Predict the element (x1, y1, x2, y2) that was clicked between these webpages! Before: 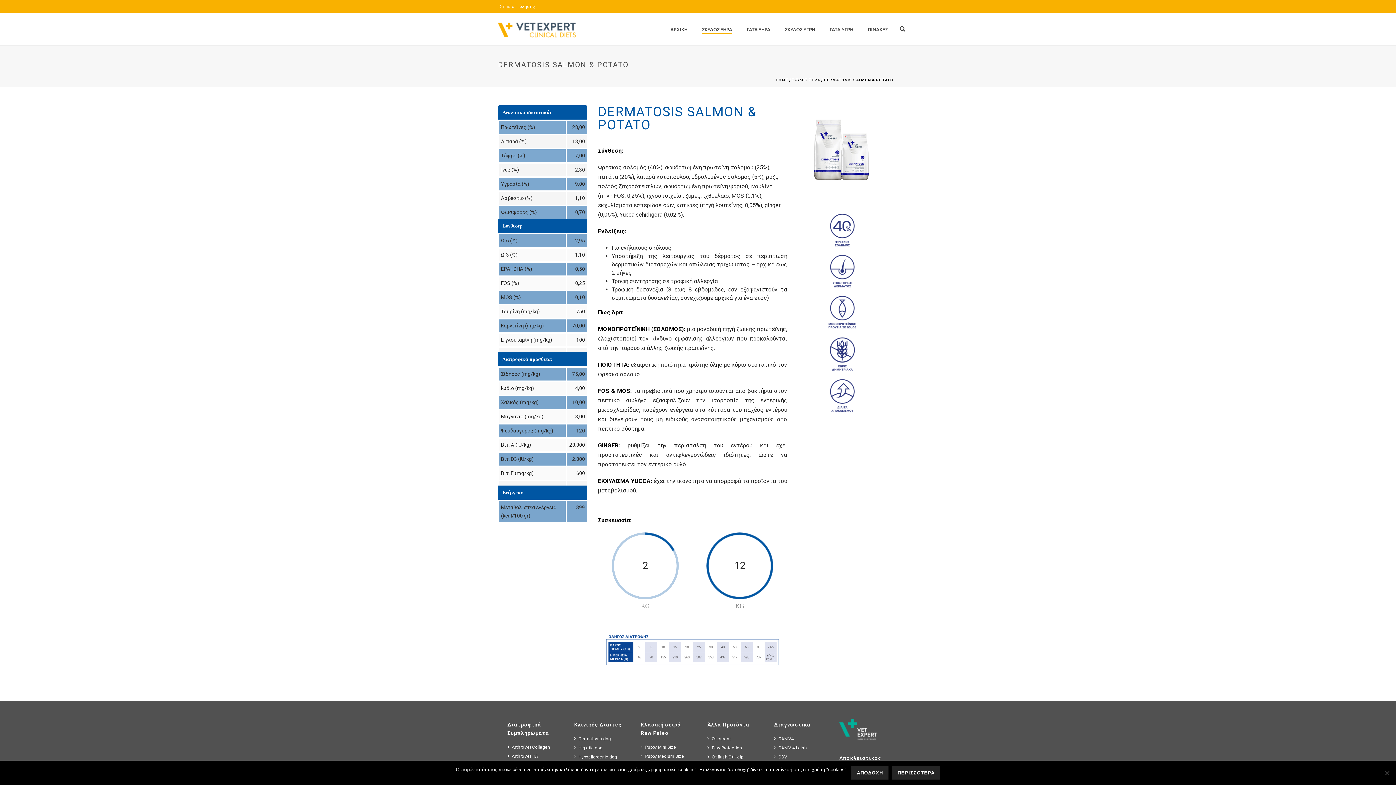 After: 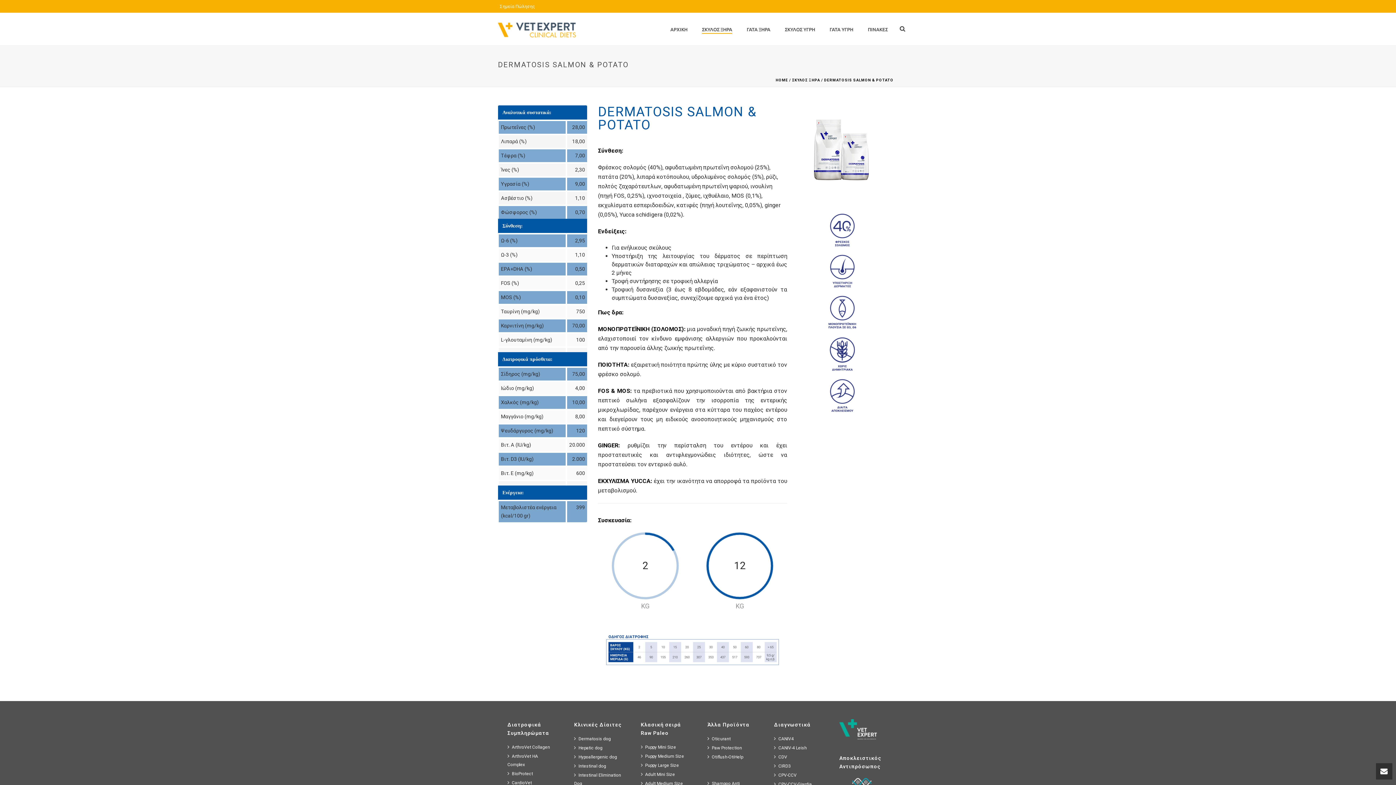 Action: bbox: (851, 766, 888, 780) label: ΑΠΟΔΟΧΗ